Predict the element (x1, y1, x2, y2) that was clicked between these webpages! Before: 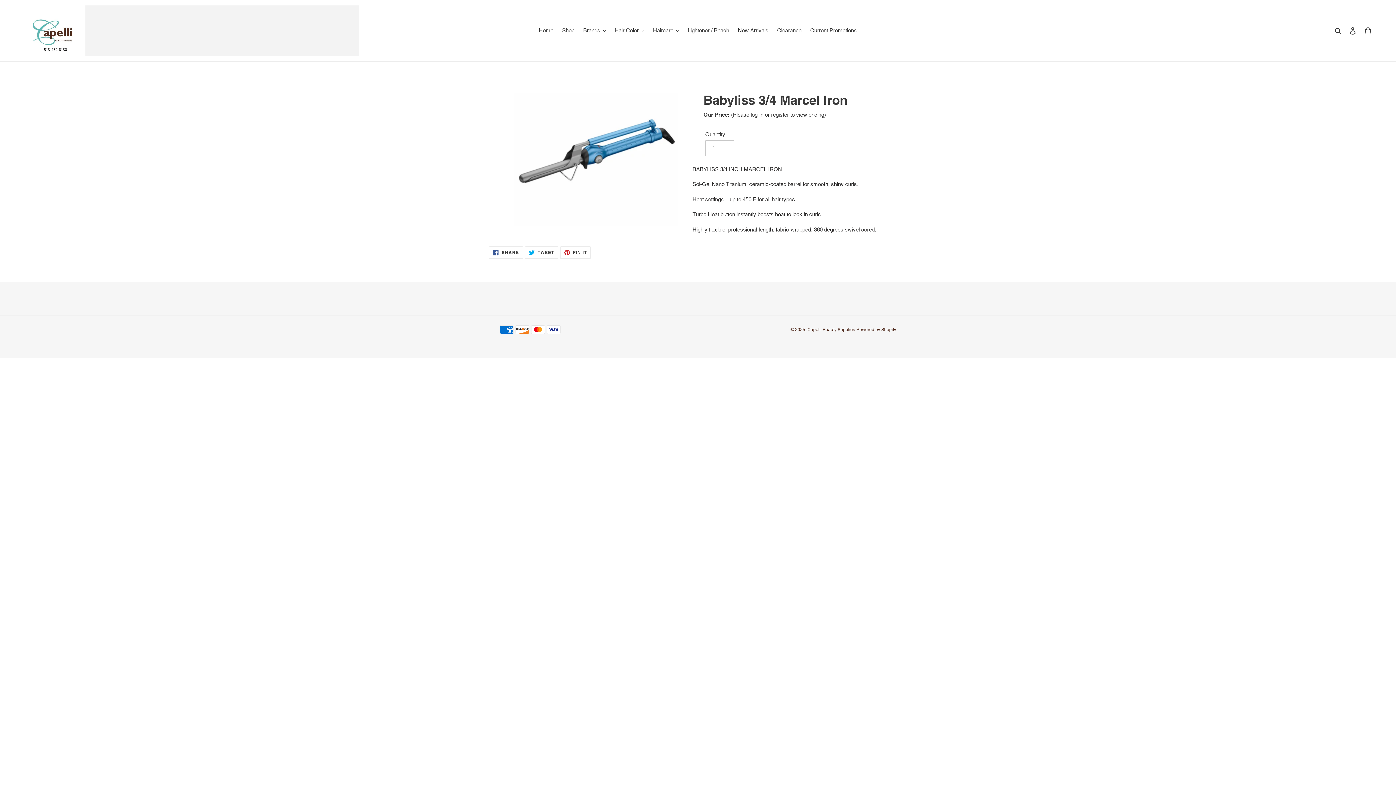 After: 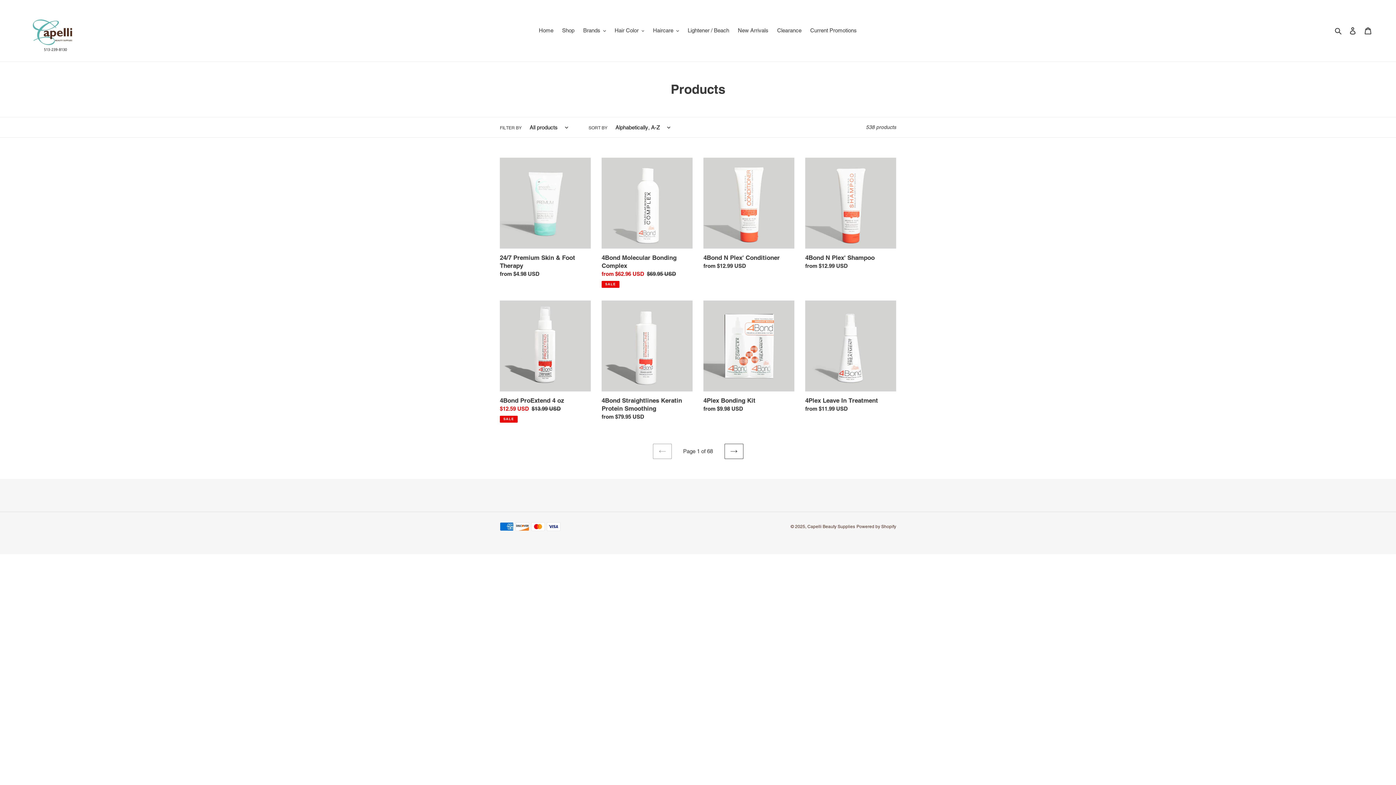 Action: bbox: (558, 25, 578, 35) label: Shop